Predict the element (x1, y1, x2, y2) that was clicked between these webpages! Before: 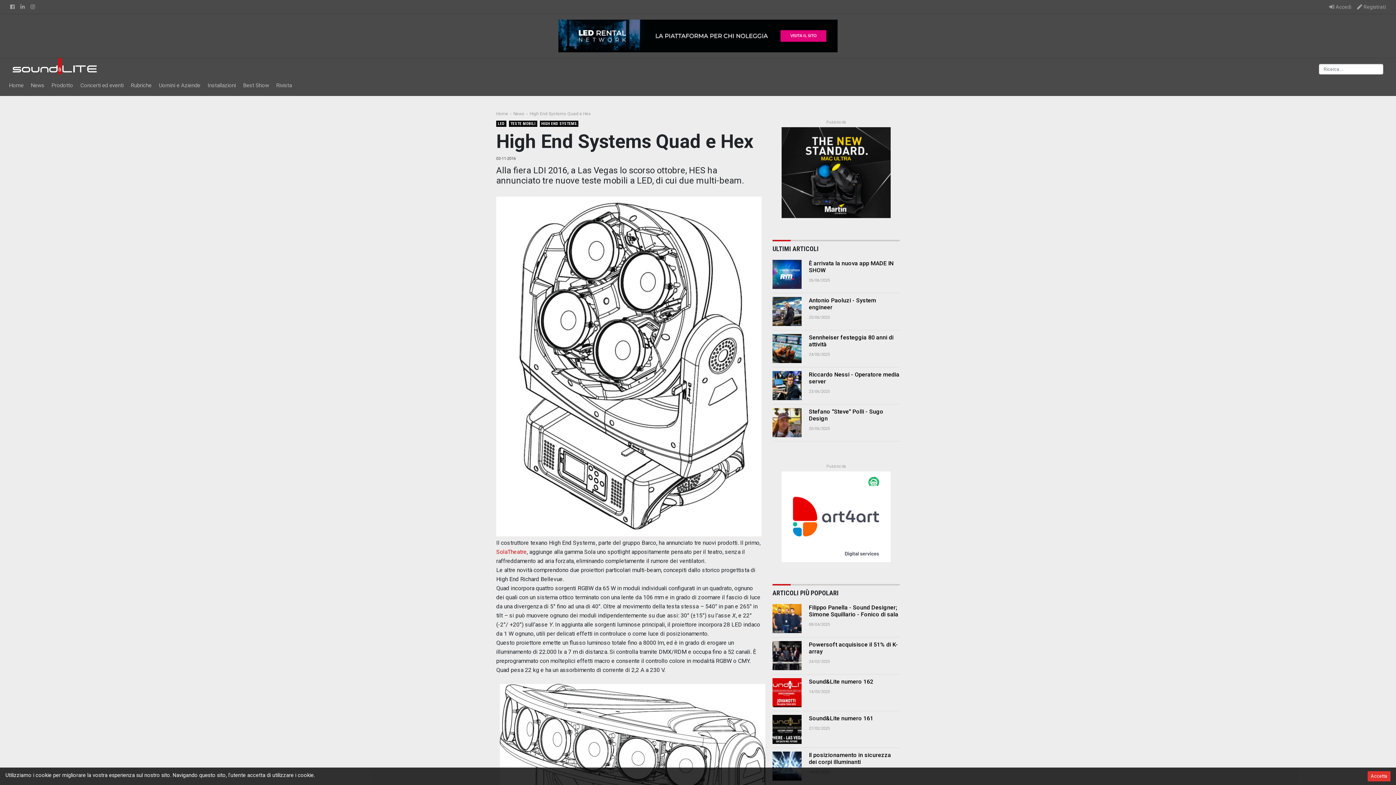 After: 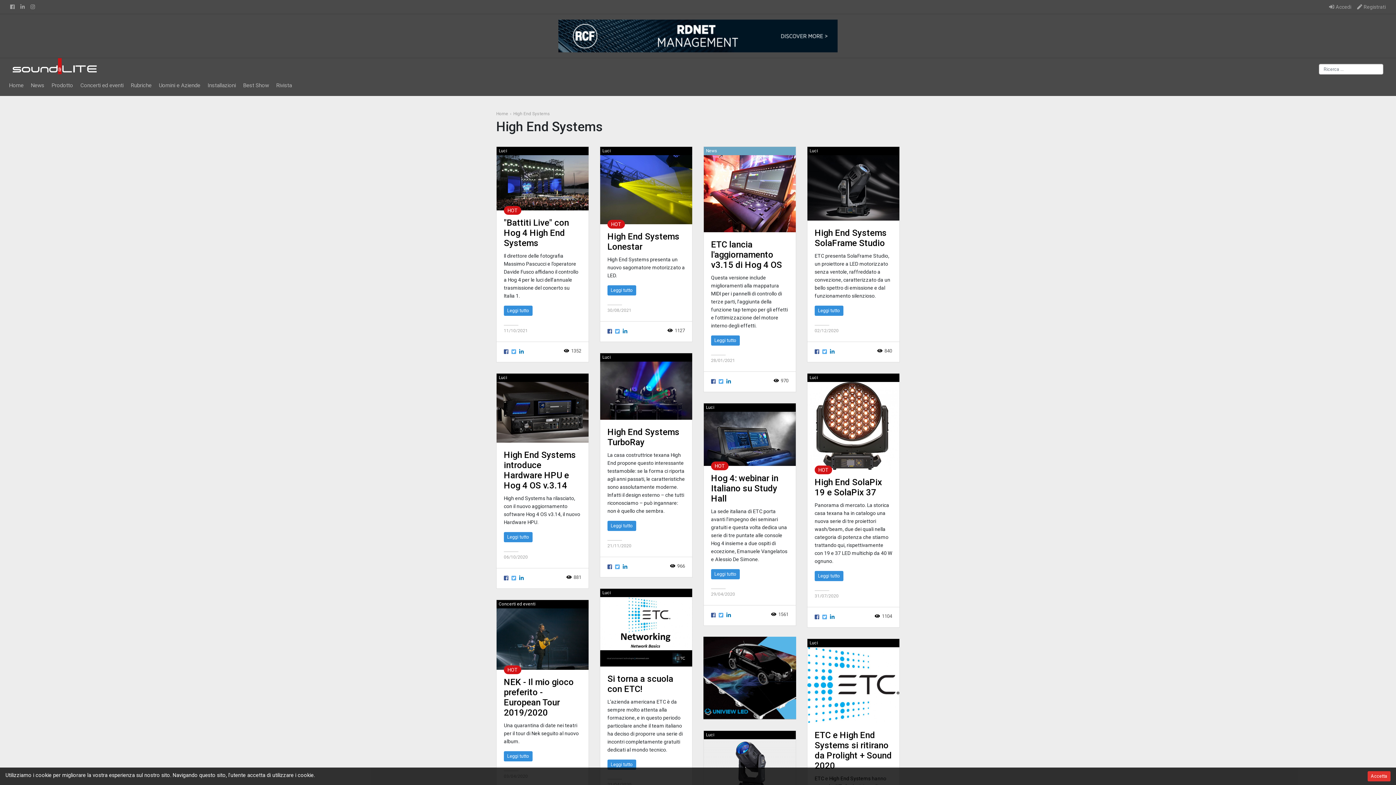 Action: bbox: (539, 120, 578, 126) label: HIGH END SYSTEMS